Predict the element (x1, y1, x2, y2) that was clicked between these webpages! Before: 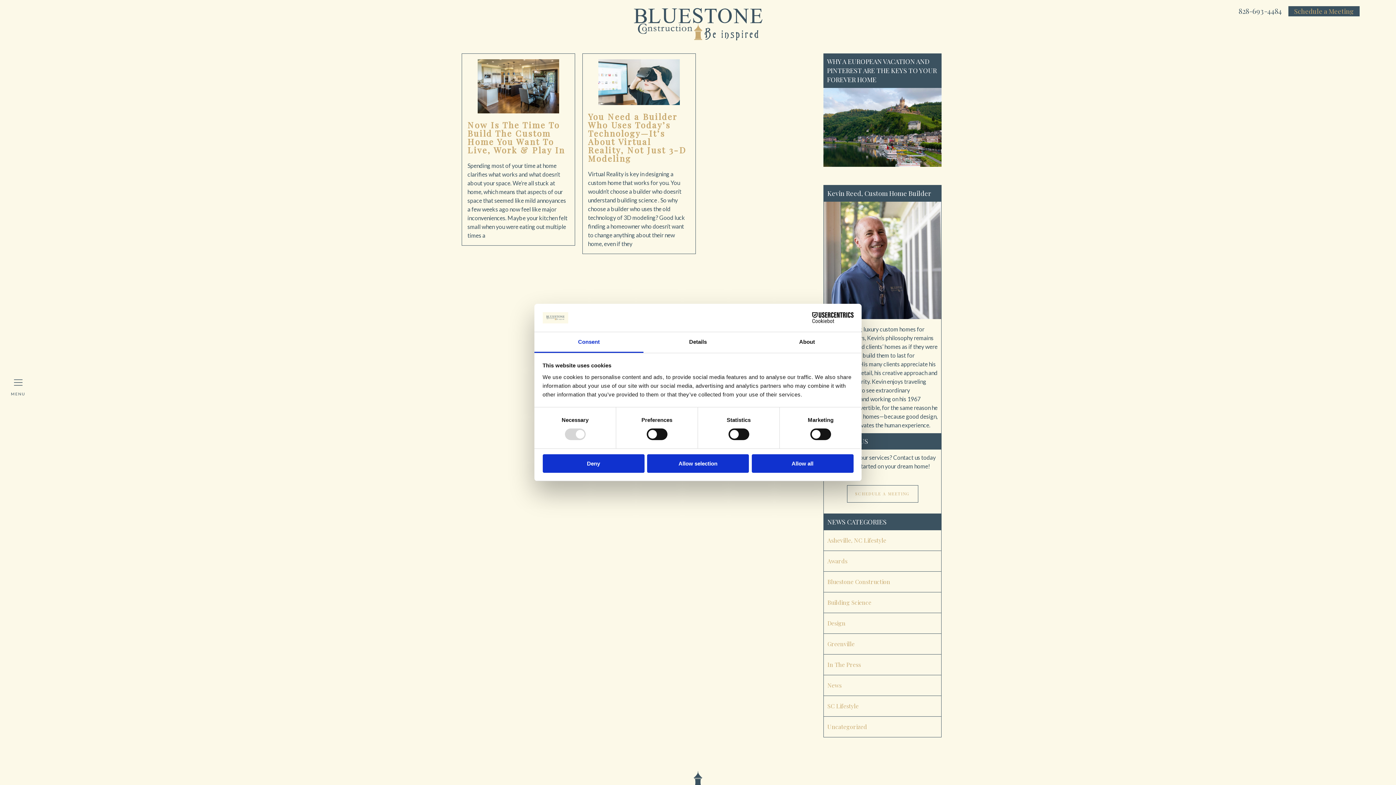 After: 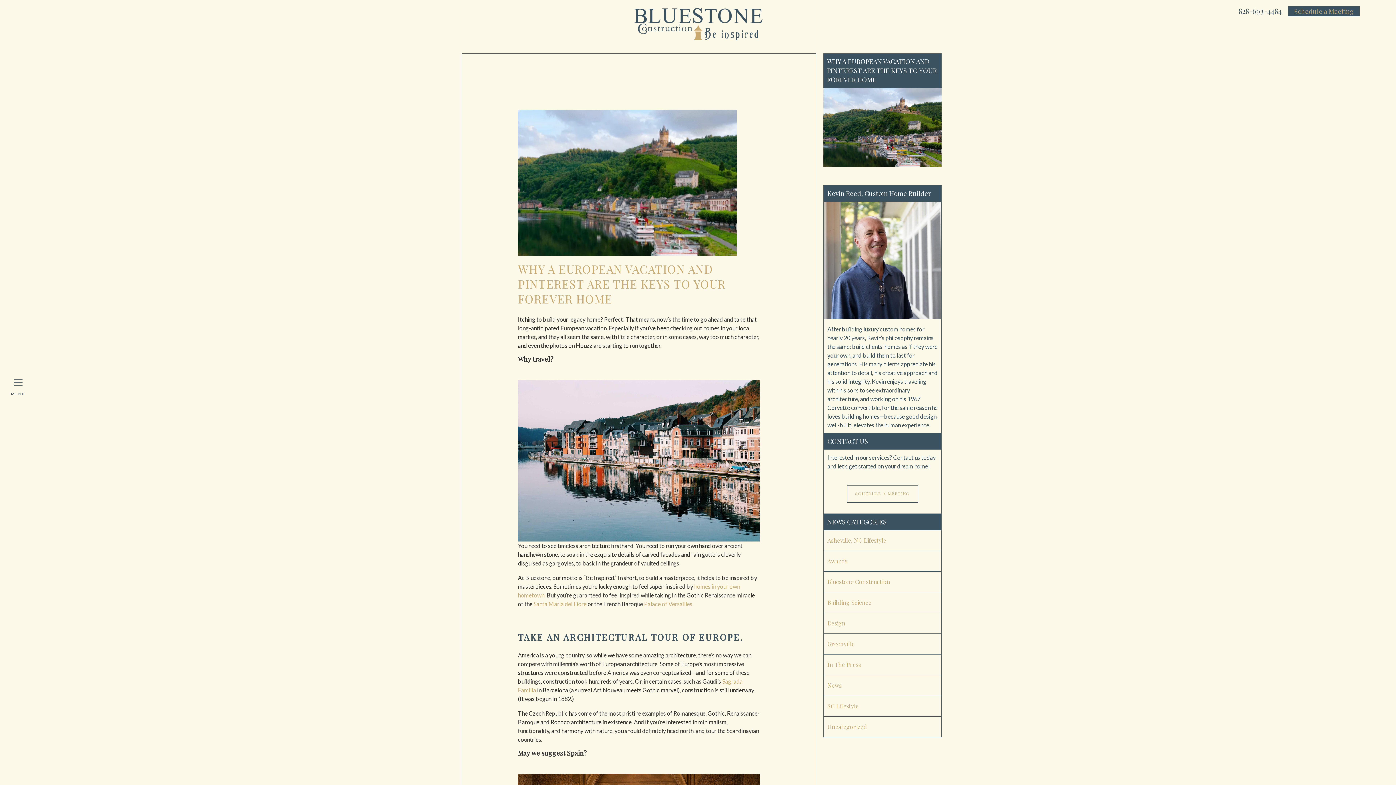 Action: bbox: (823, 53, 941, 166) label: WHY A EUROPEAN VACATION AND PINTEREST ARE THE KEYS TO YOUR FOREVER HOME